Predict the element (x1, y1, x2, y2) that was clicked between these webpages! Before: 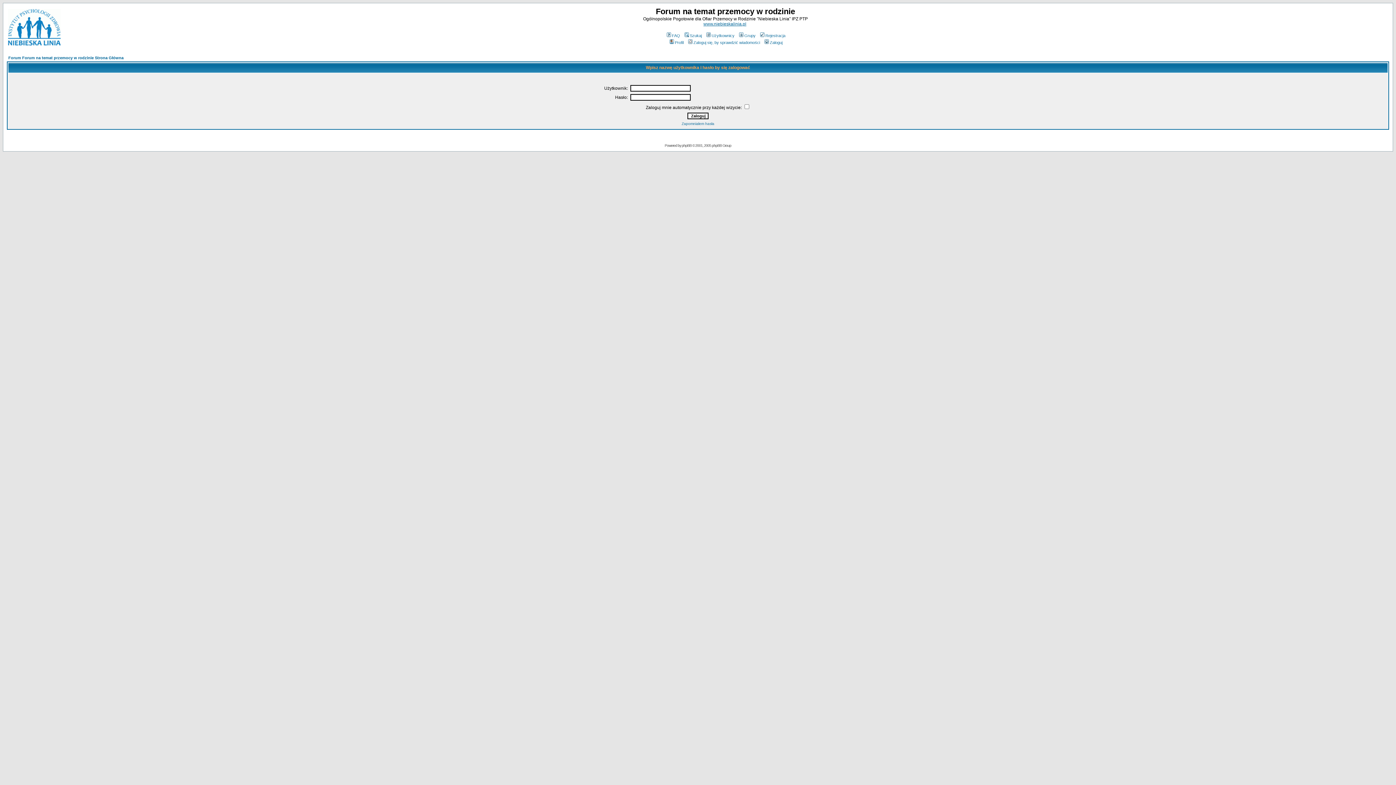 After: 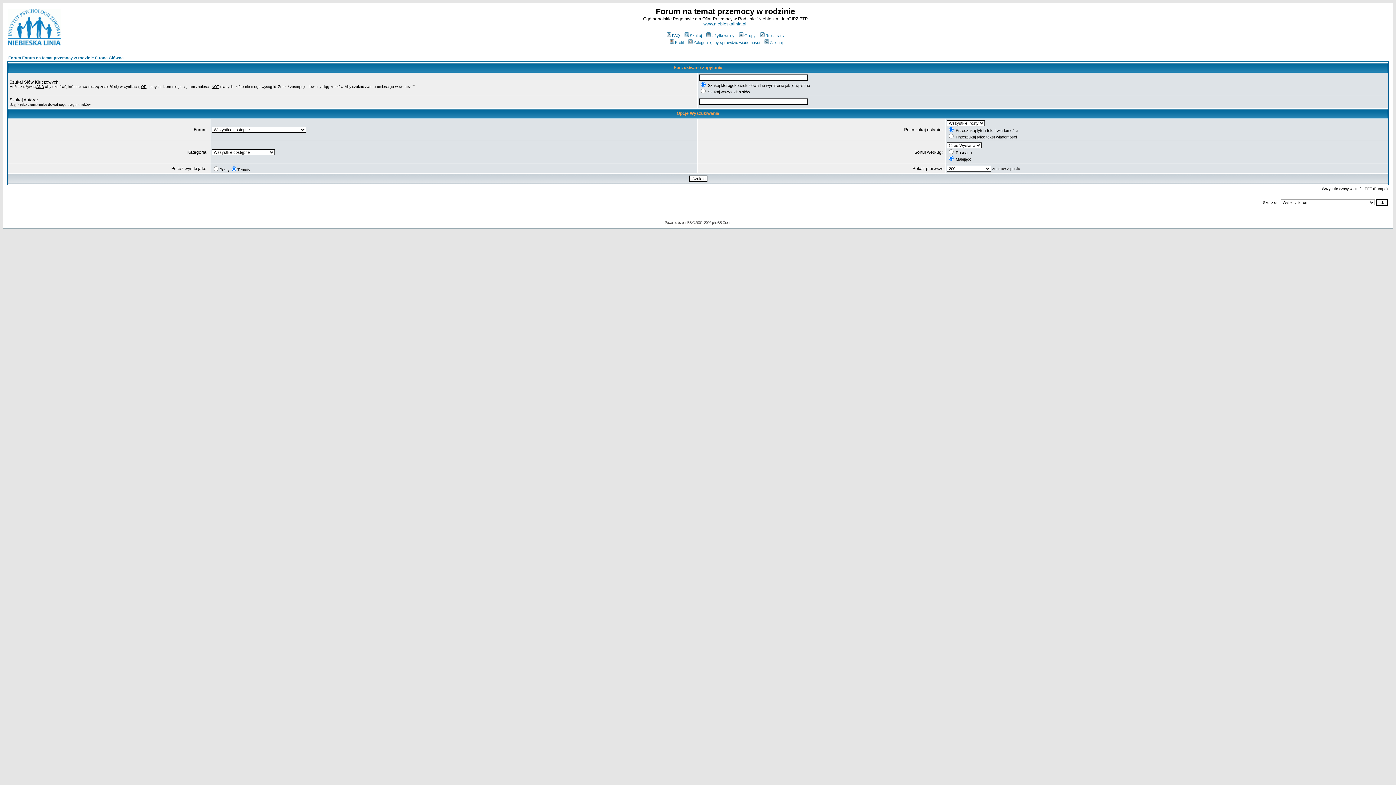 Action: label: Szukaj bbox: (683, 33, 702, 37)